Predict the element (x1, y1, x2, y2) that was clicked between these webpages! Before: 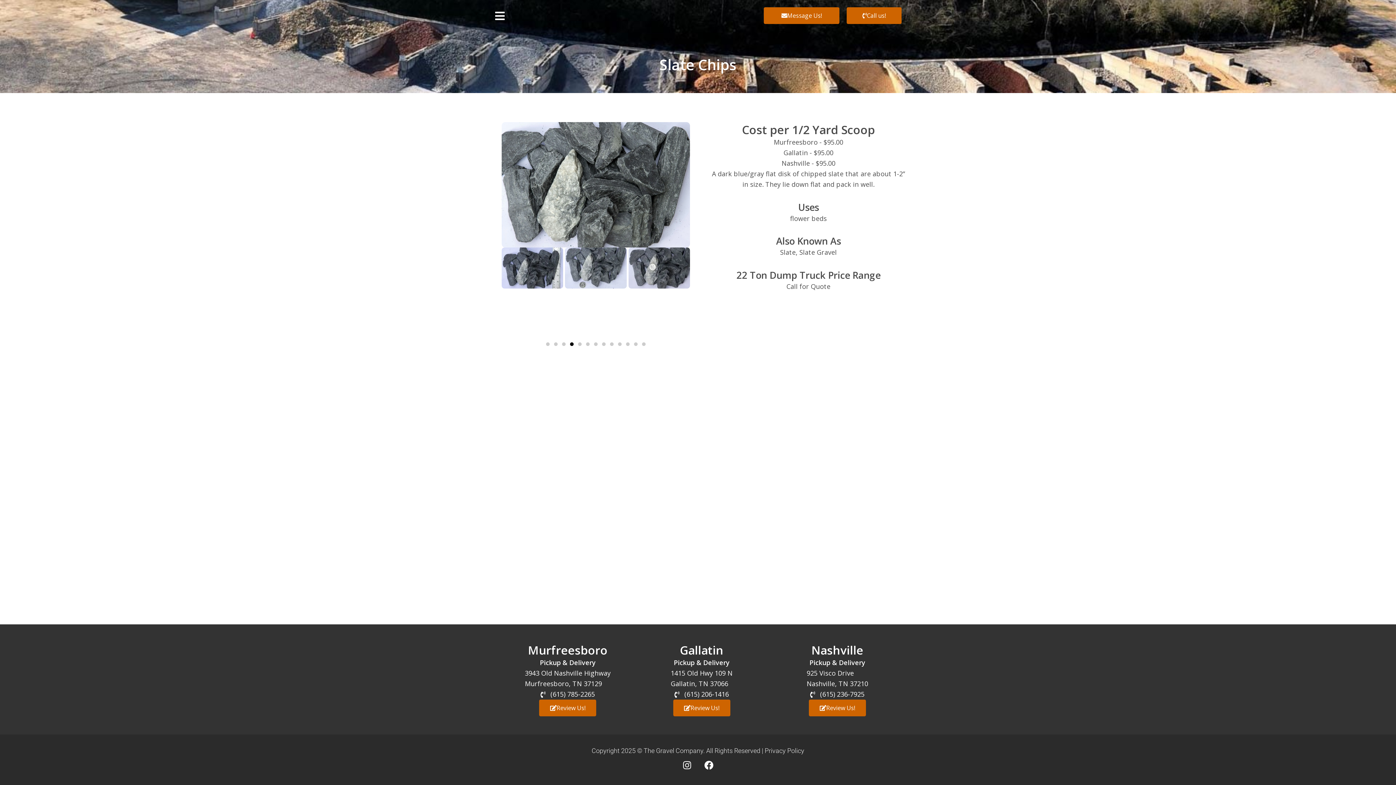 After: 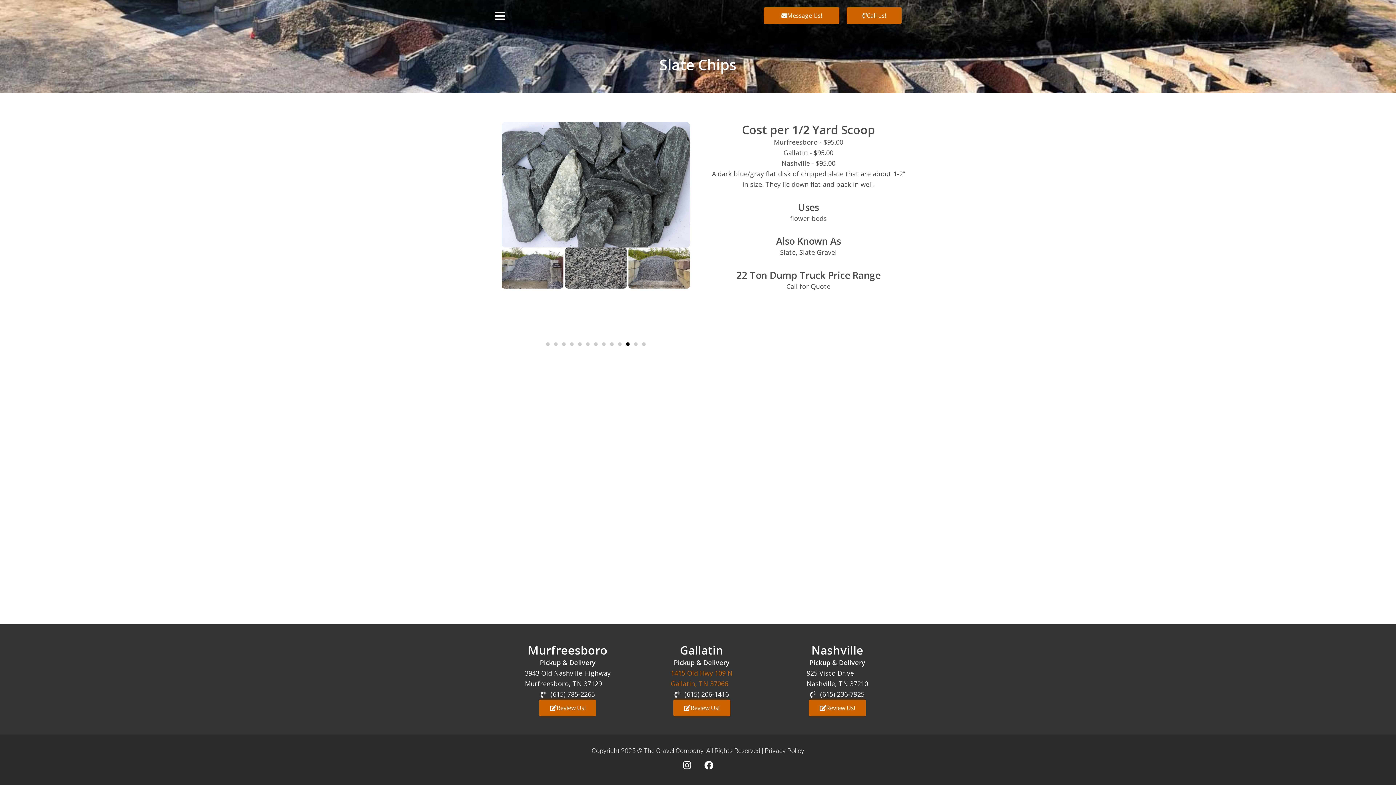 Action: bbox: (633, 668, 769, 689) label: 1415 Old Hwy 109 N
Gallatin, TN 37066